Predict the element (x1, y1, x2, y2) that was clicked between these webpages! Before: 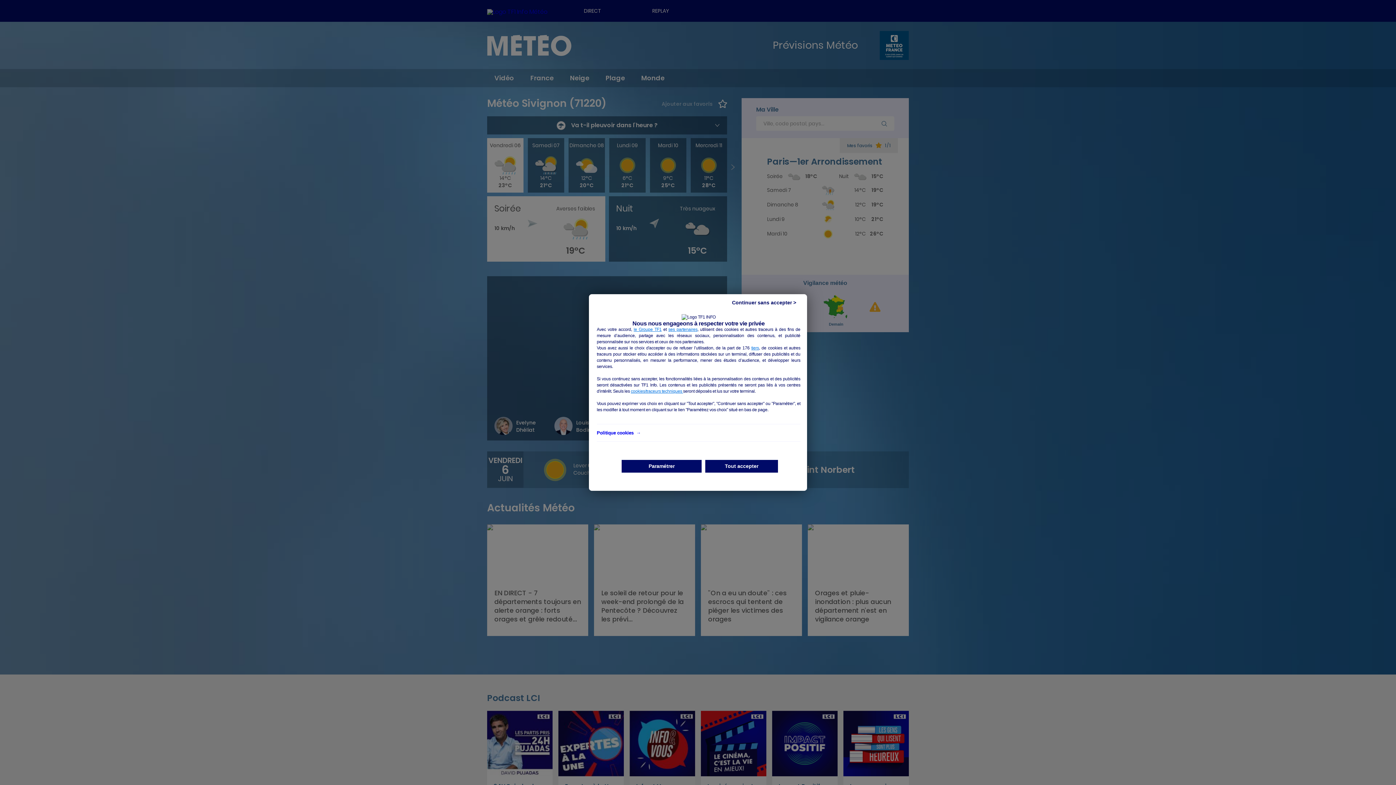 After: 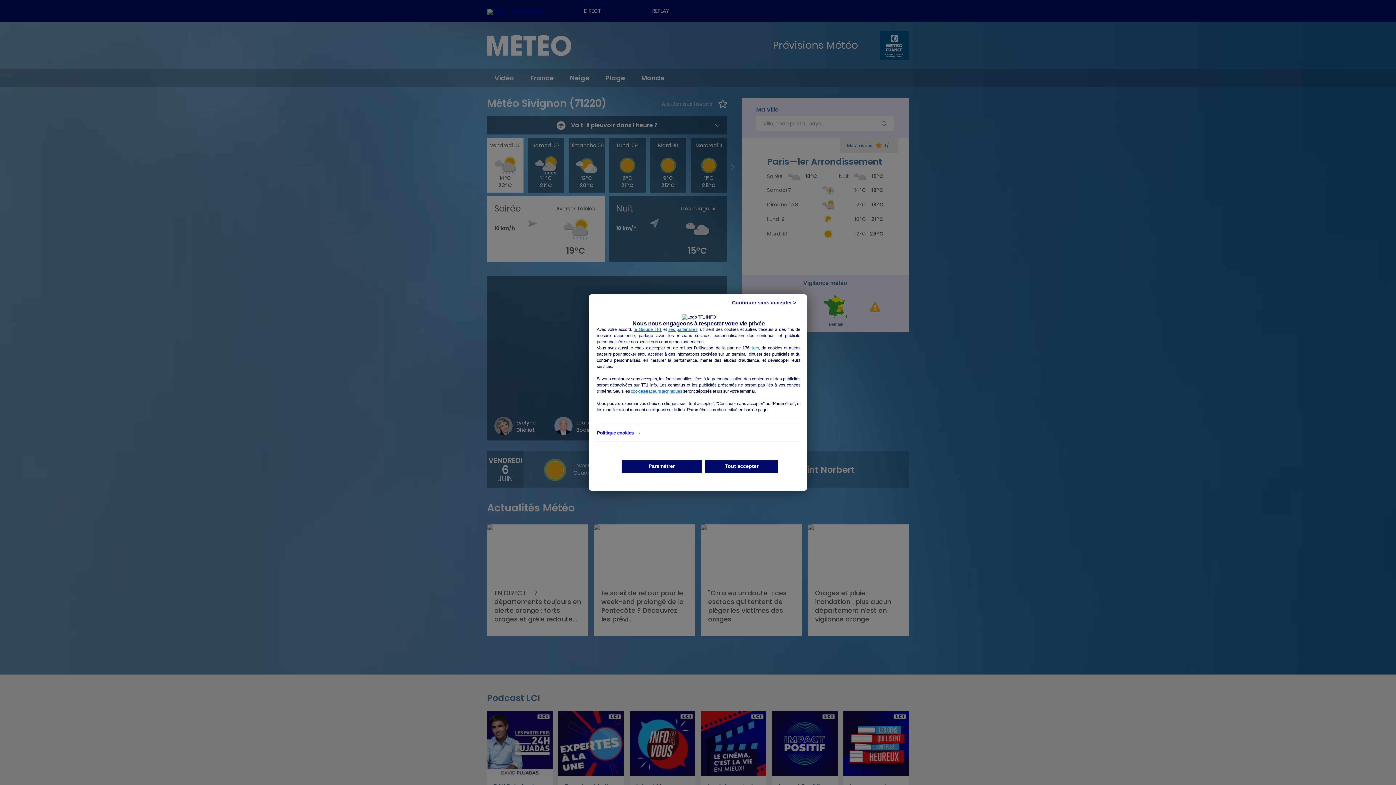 Action: bbox: (630, 388, 683, 394) label: cookies/traceurs techniques 